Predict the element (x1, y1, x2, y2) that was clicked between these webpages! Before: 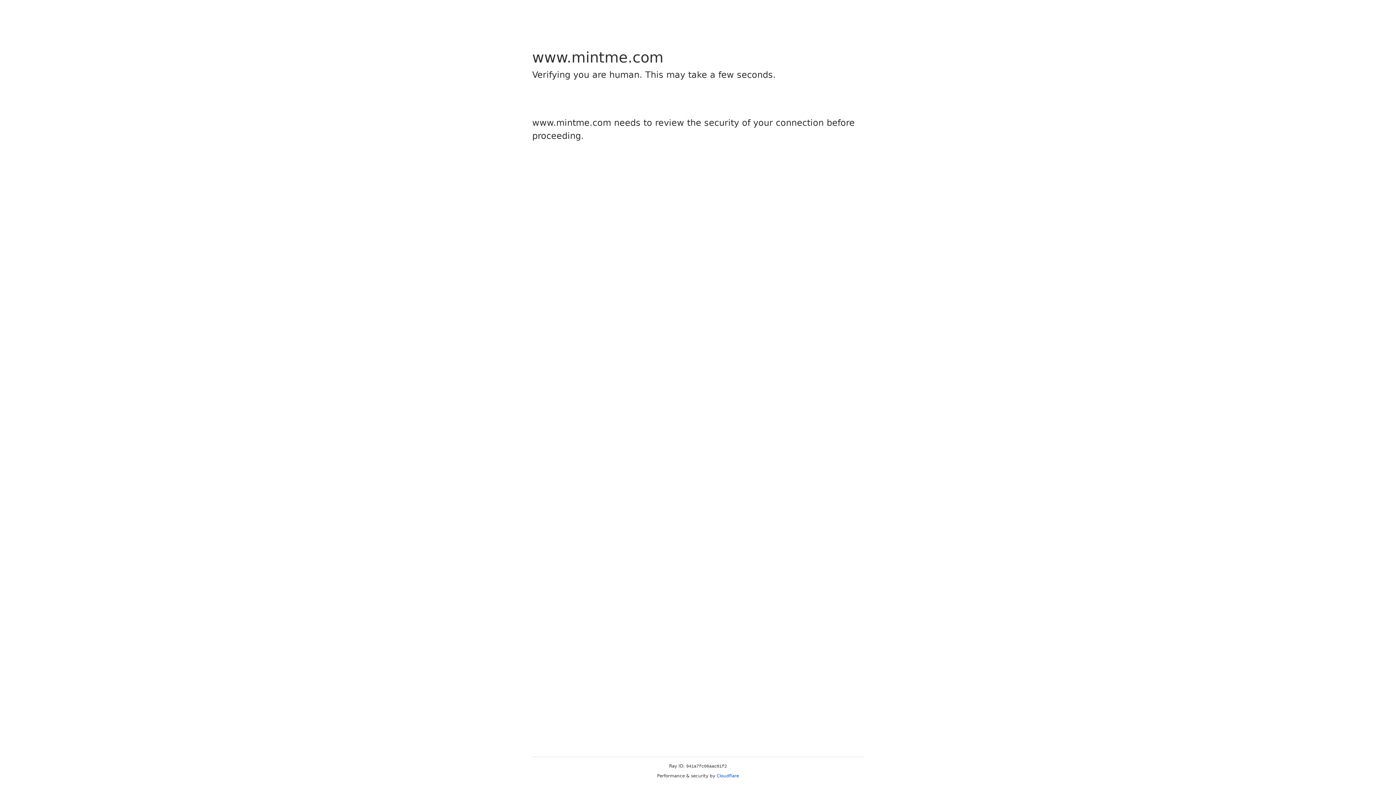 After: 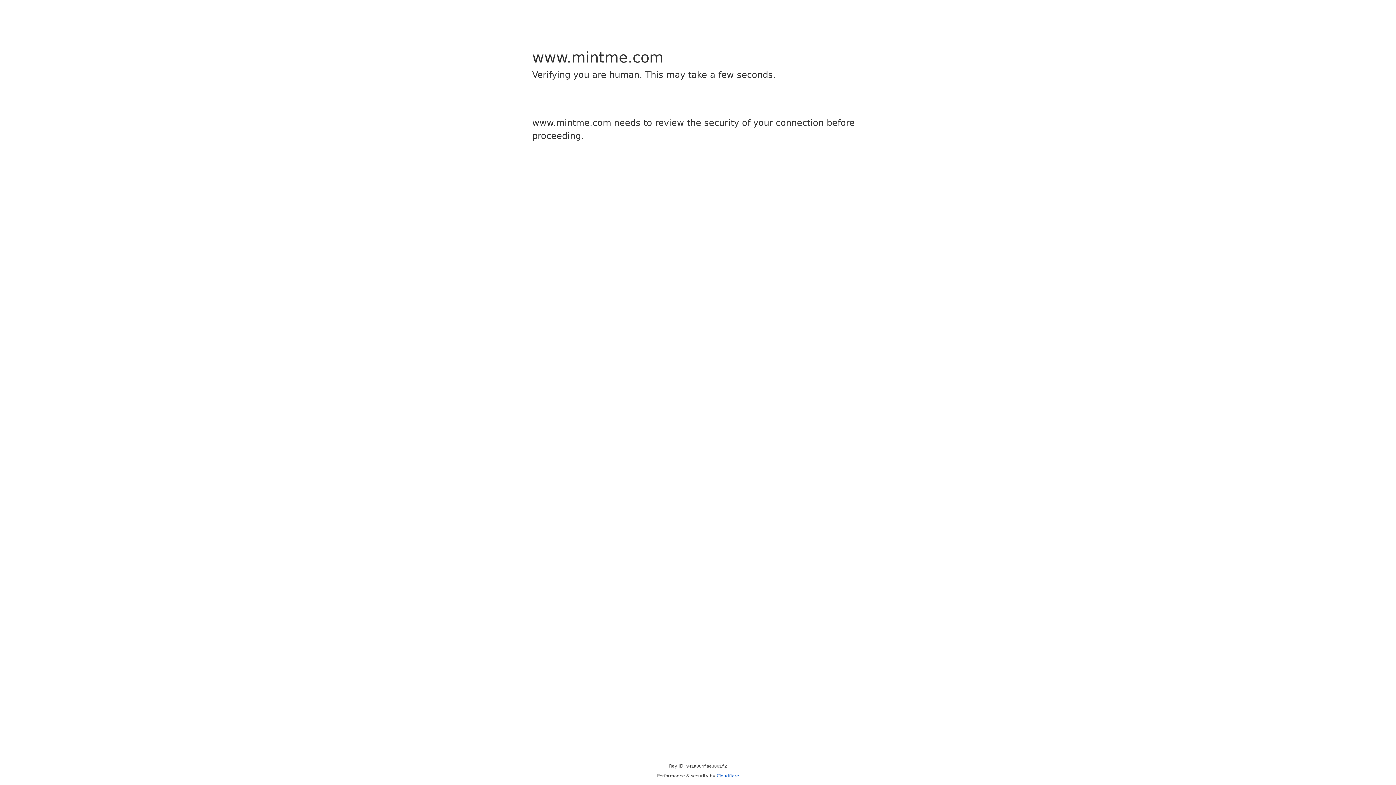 Action: bbox: (716, 773, 739, 778) label: Cloudflare